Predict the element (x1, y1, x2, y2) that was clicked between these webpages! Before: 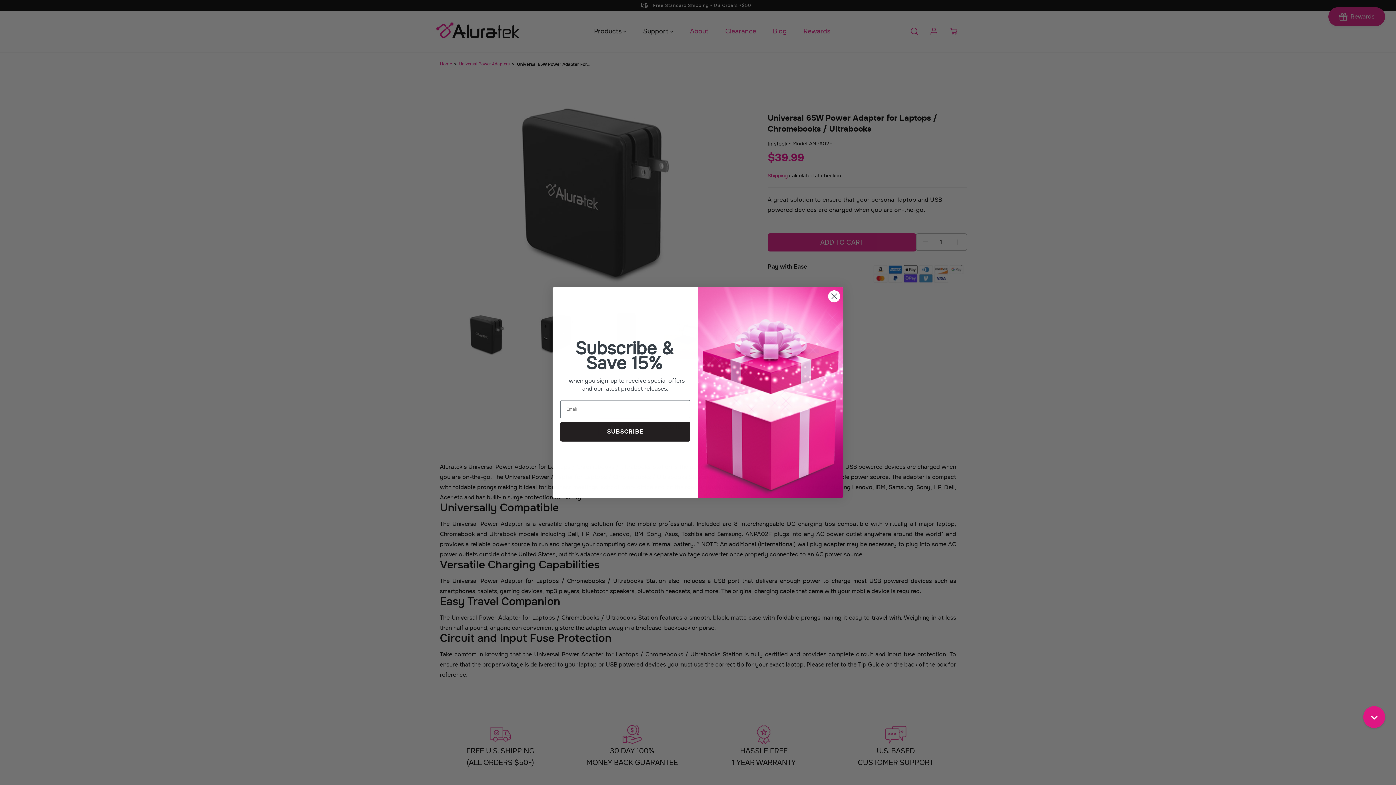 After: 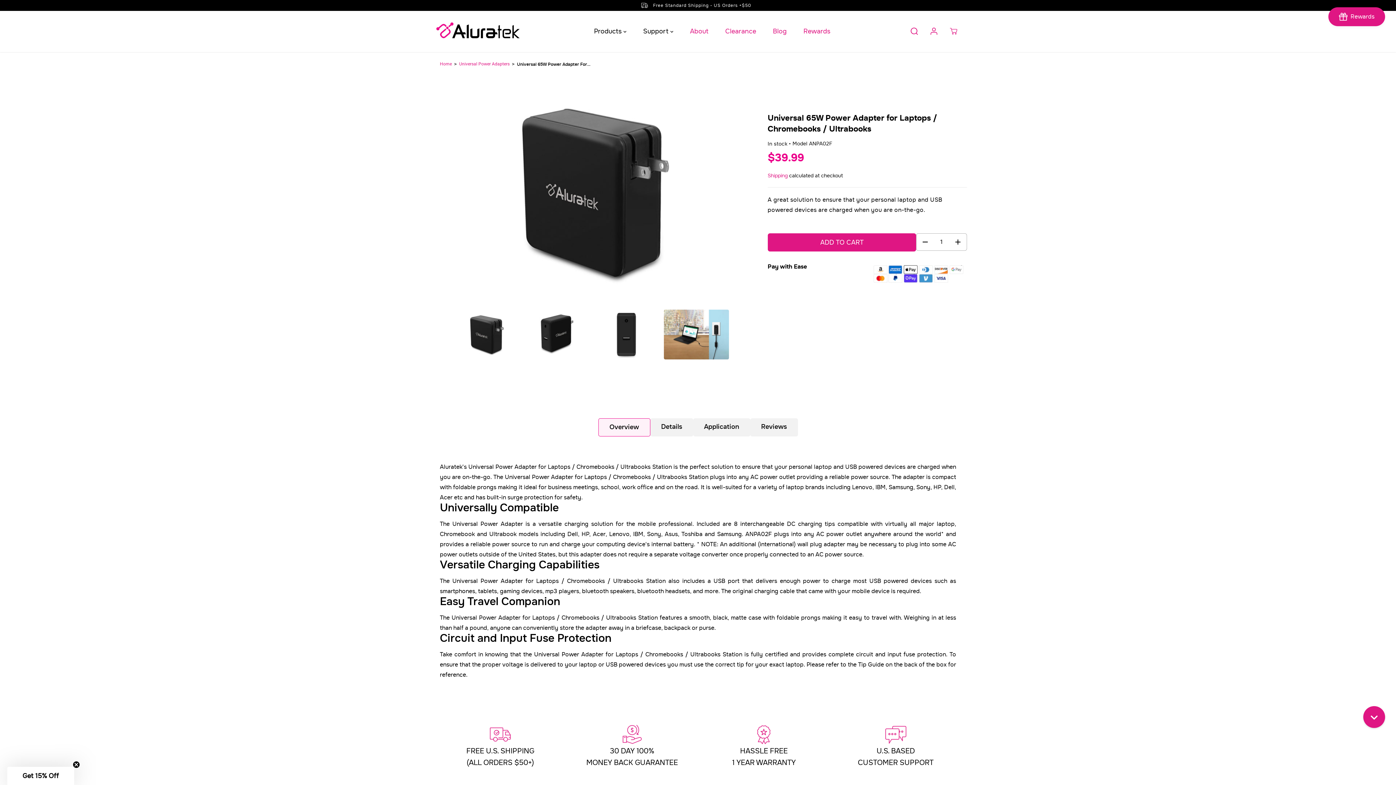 Action: label: Close dialog bbox: (828, 290, 840, 302)